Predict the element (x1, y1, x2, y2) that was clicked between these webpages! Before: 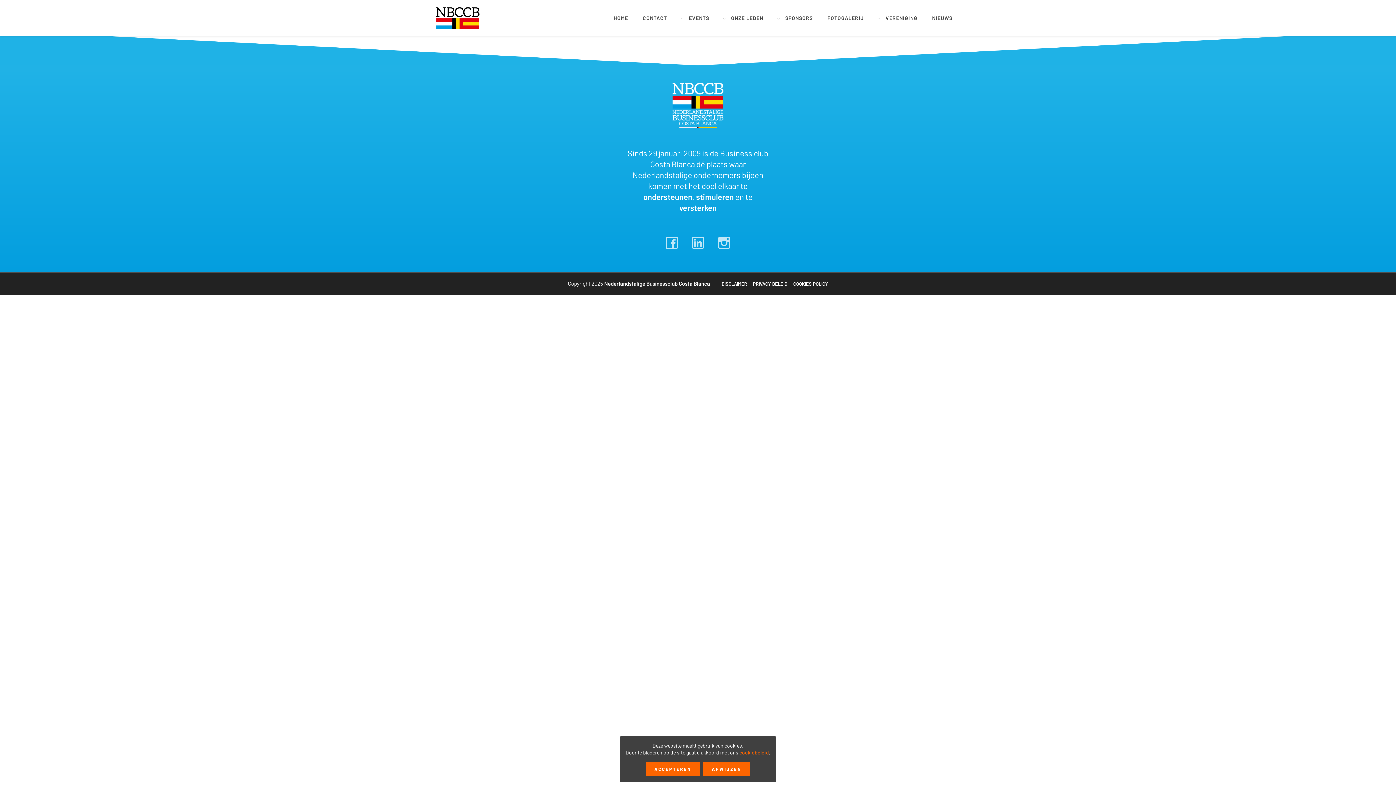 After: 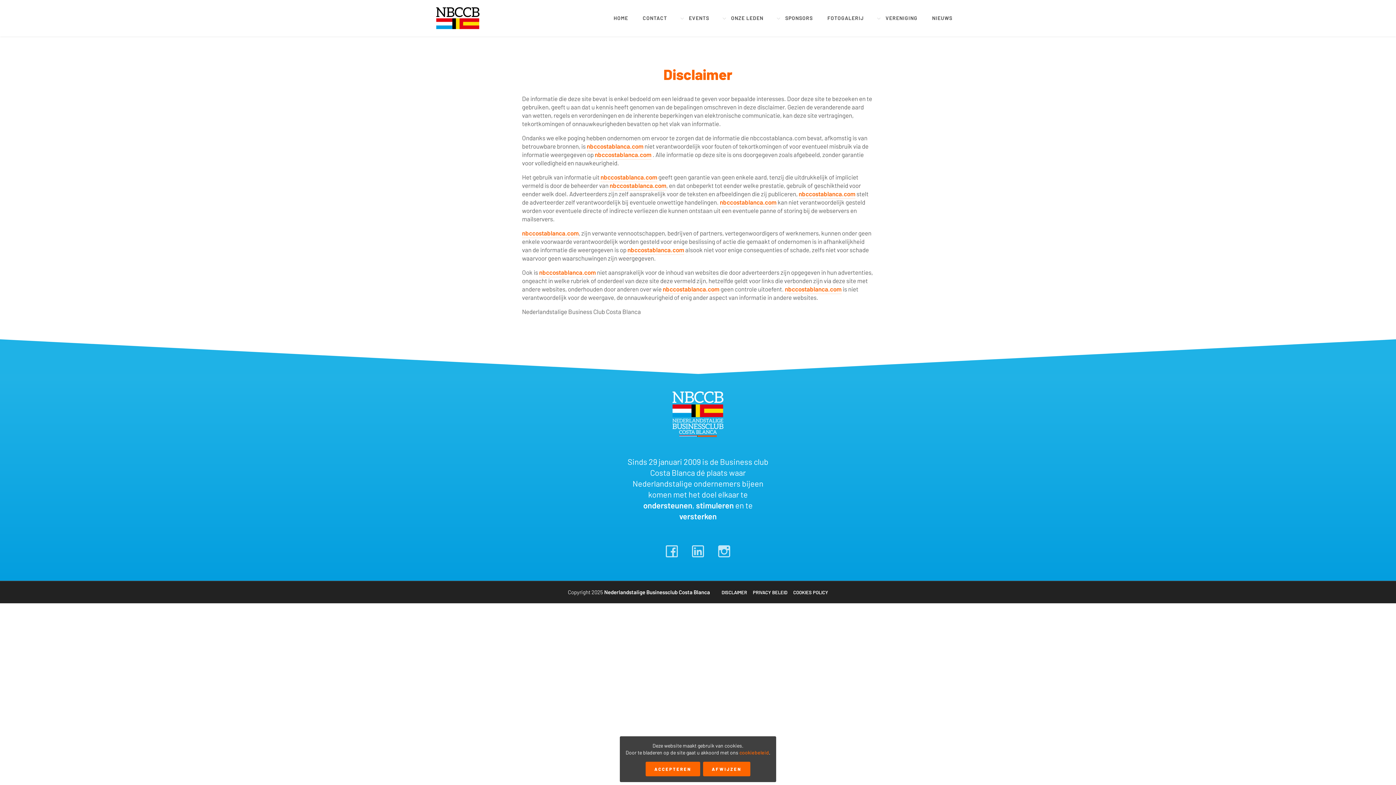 Action: label: DISCLAIMER bbox: (721, 280, 747, 287)